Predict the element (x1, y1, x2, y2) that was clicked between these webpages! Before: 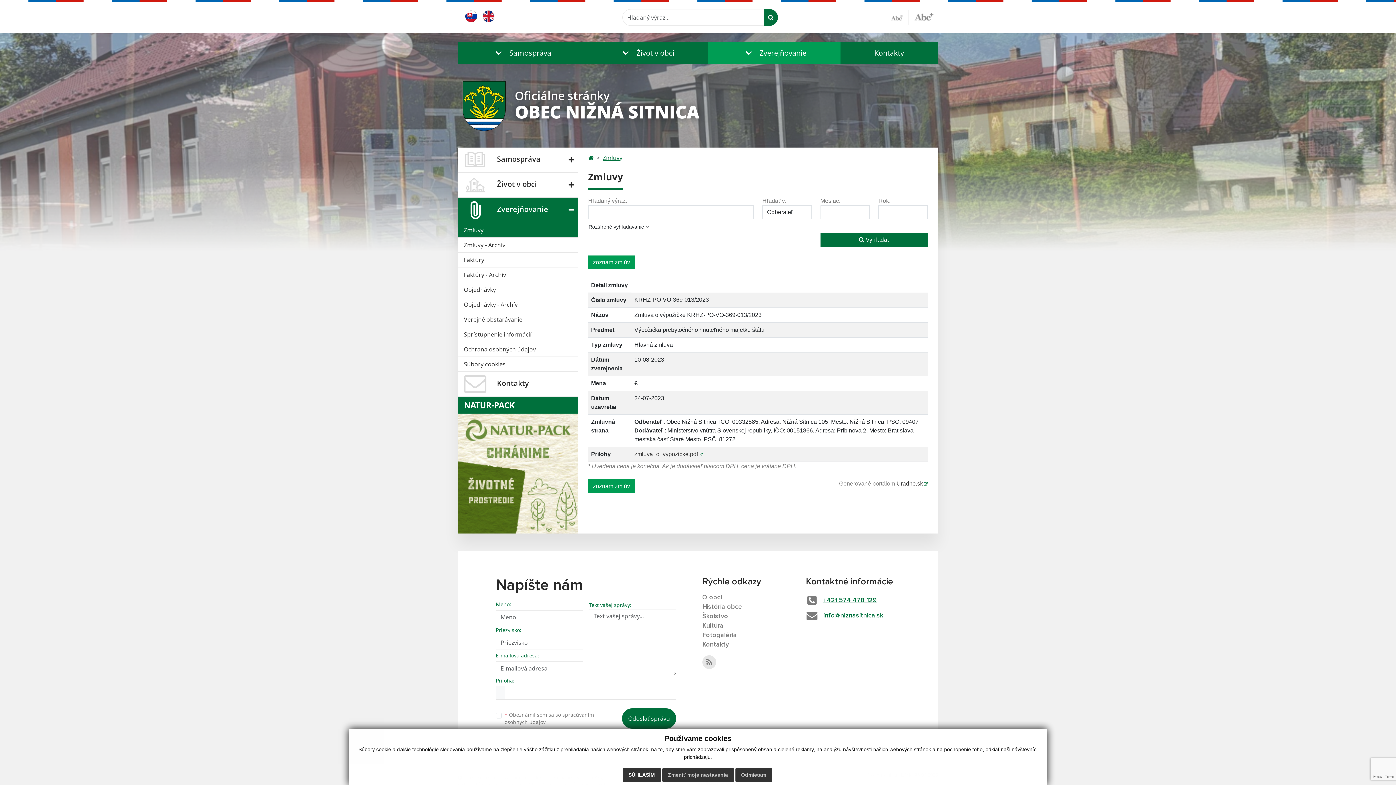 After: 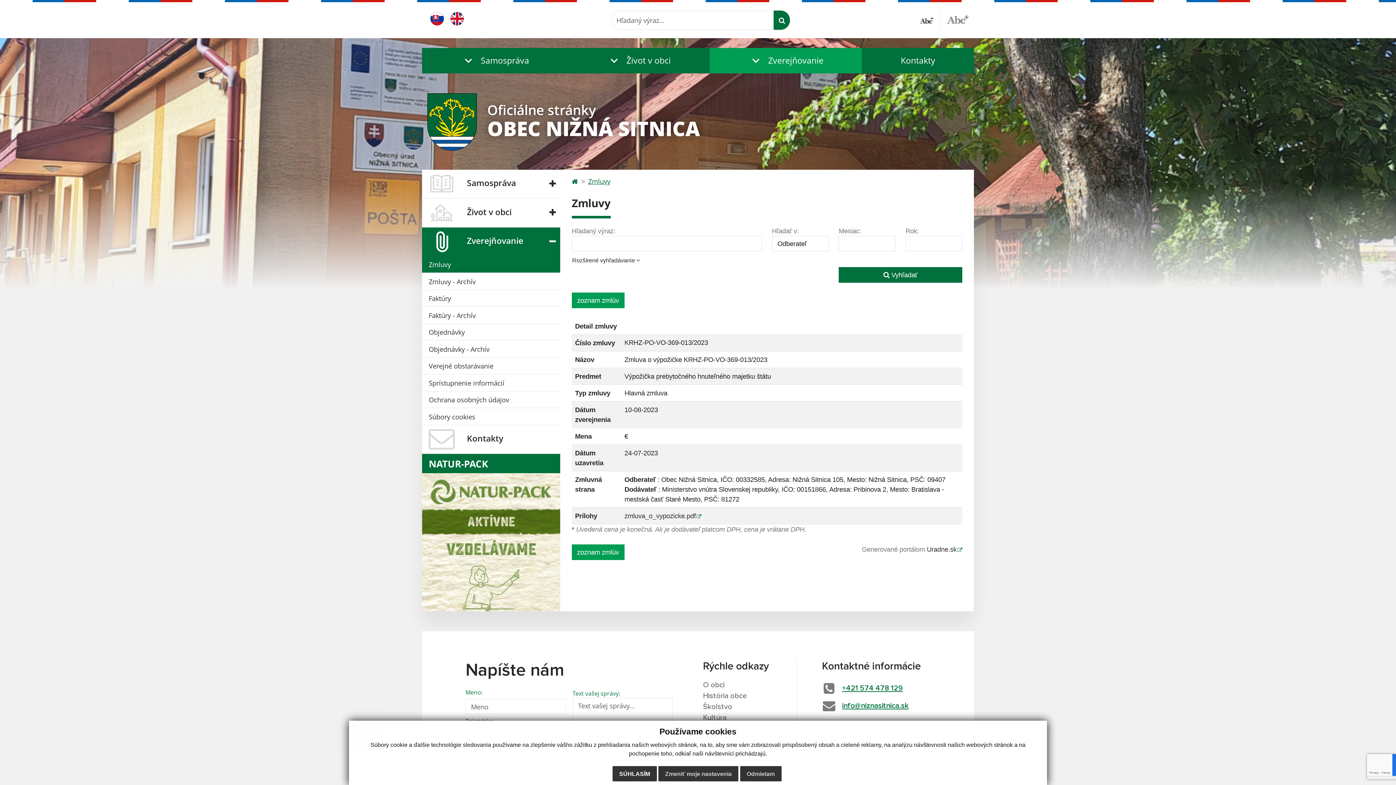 Action: bbox: (914, 12, 933, 20)